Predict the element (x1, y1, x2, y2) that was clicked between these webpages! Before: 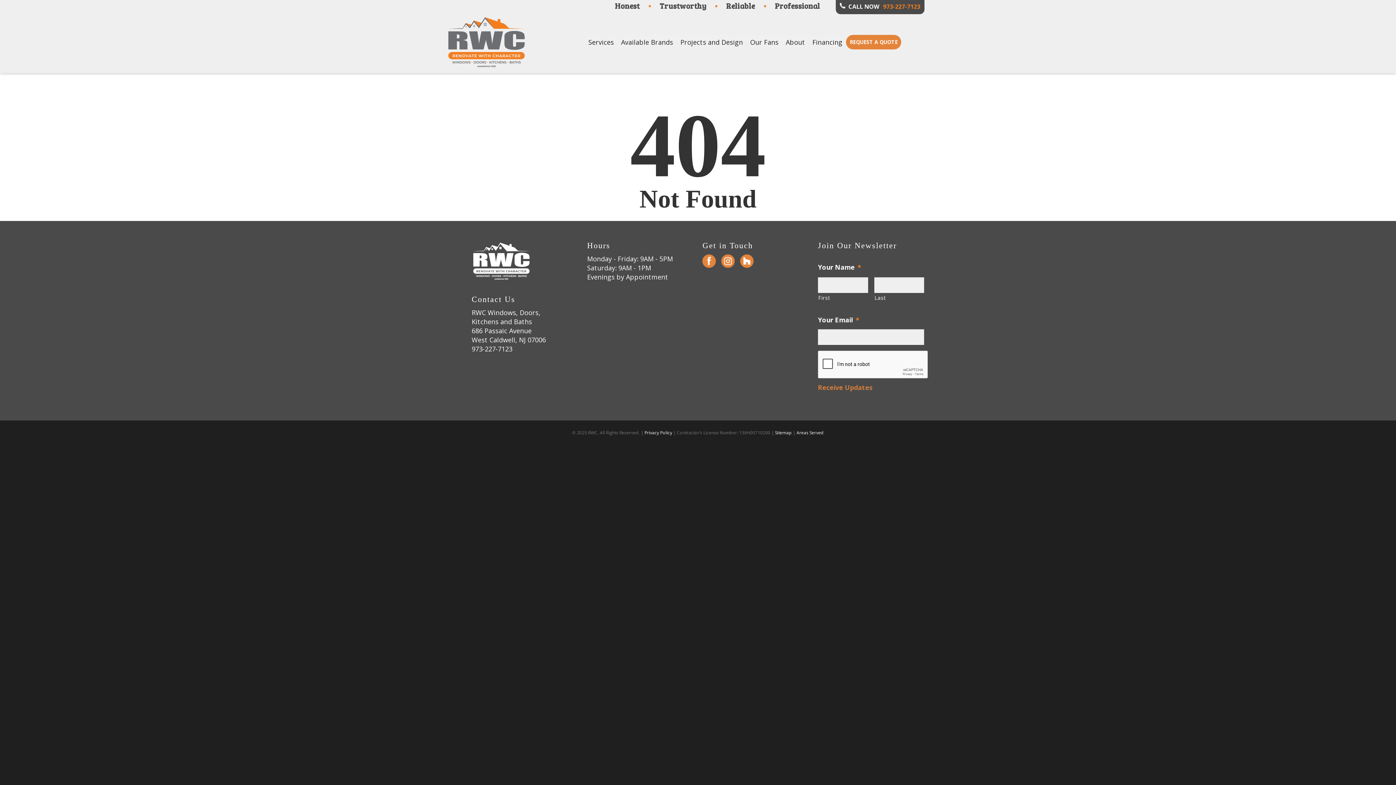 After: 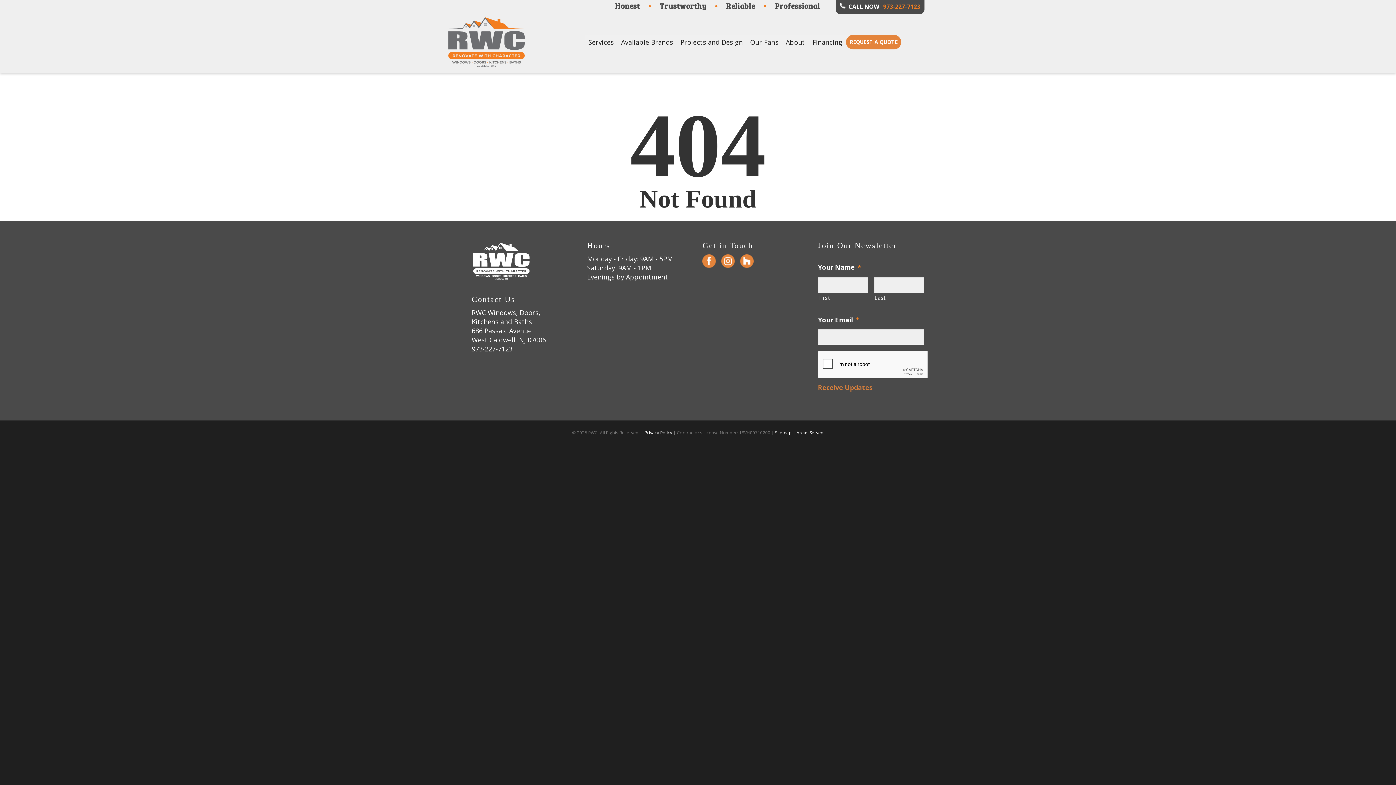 Action: label: Reliable bbox: (722, 0, 758, 12)